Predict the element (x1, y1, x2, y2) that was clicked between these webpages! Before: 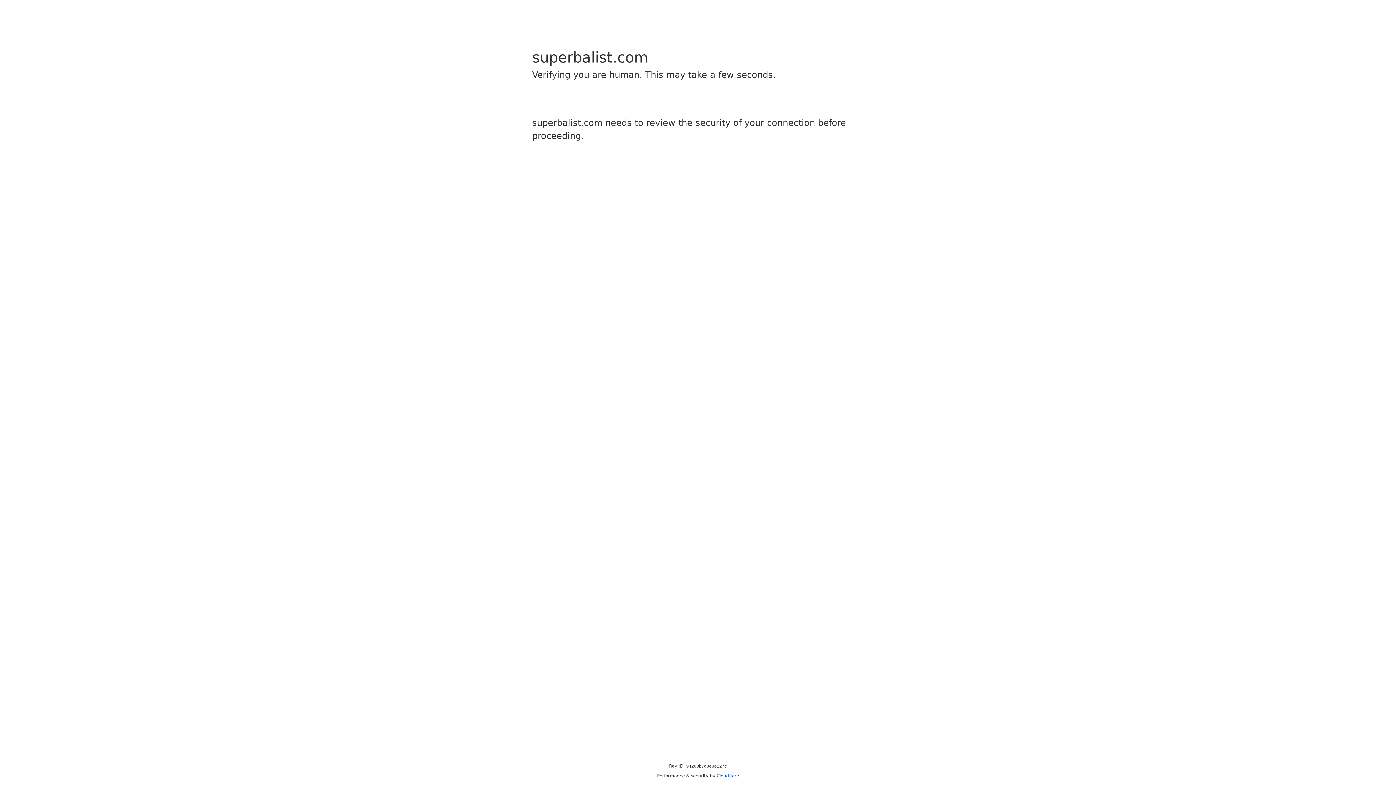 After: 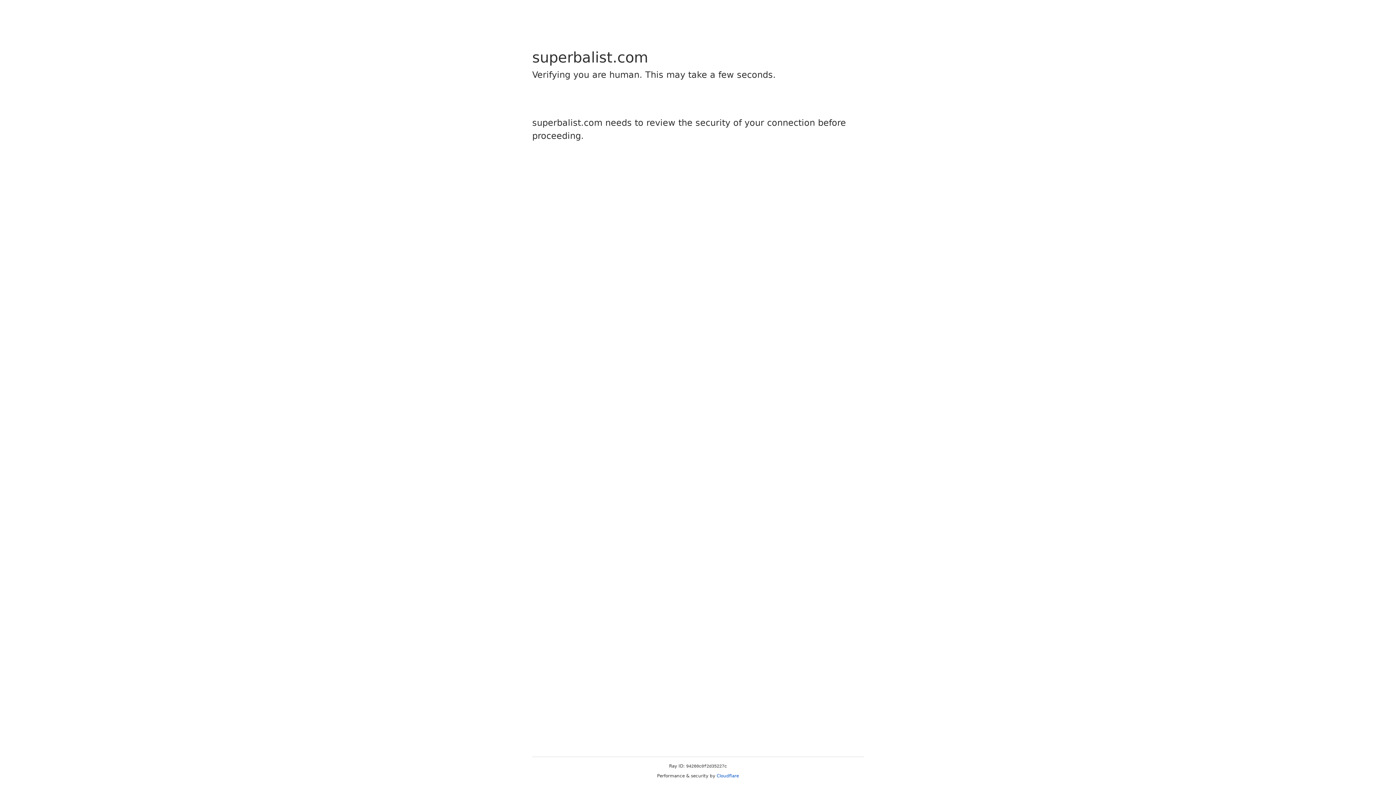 Action: label: Cloudflare bbox: (716, 773, 739, 778)